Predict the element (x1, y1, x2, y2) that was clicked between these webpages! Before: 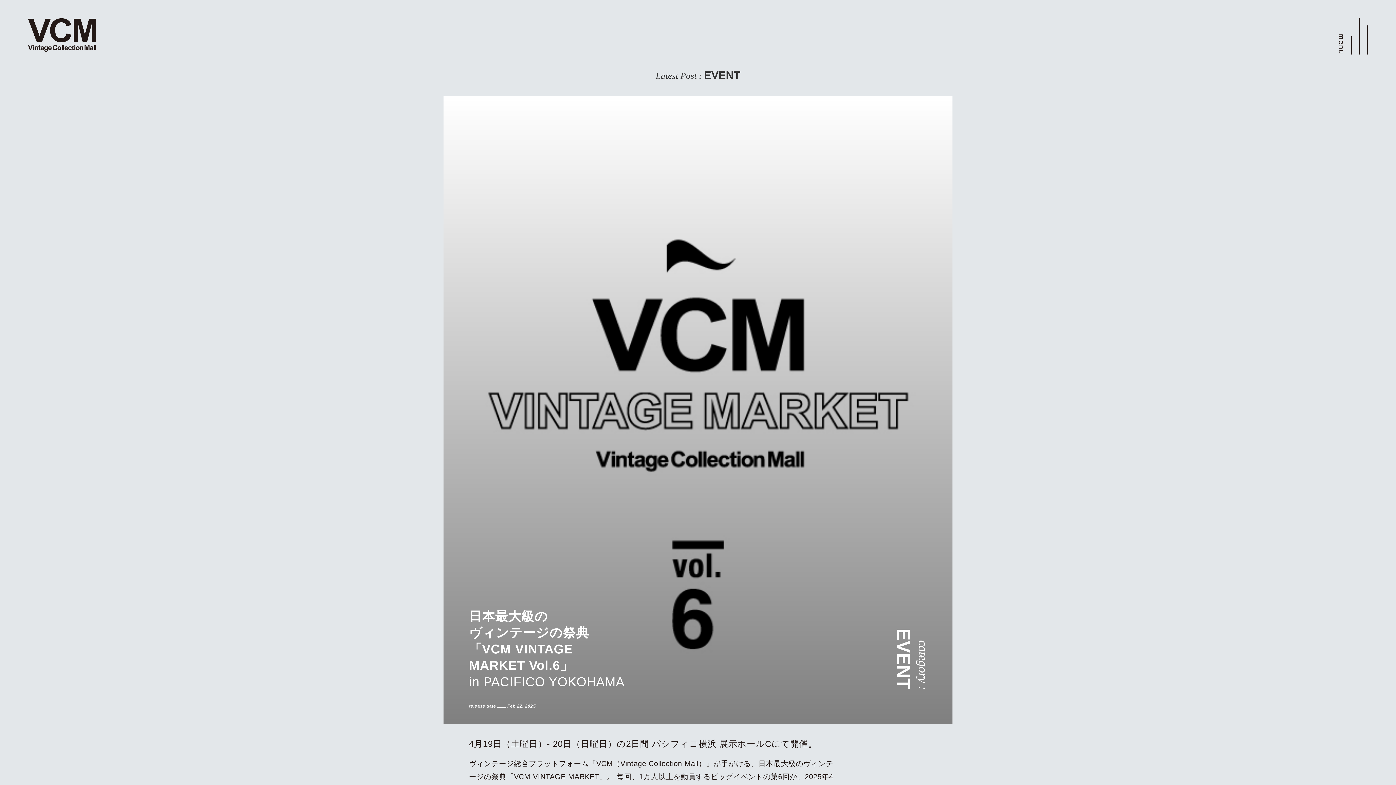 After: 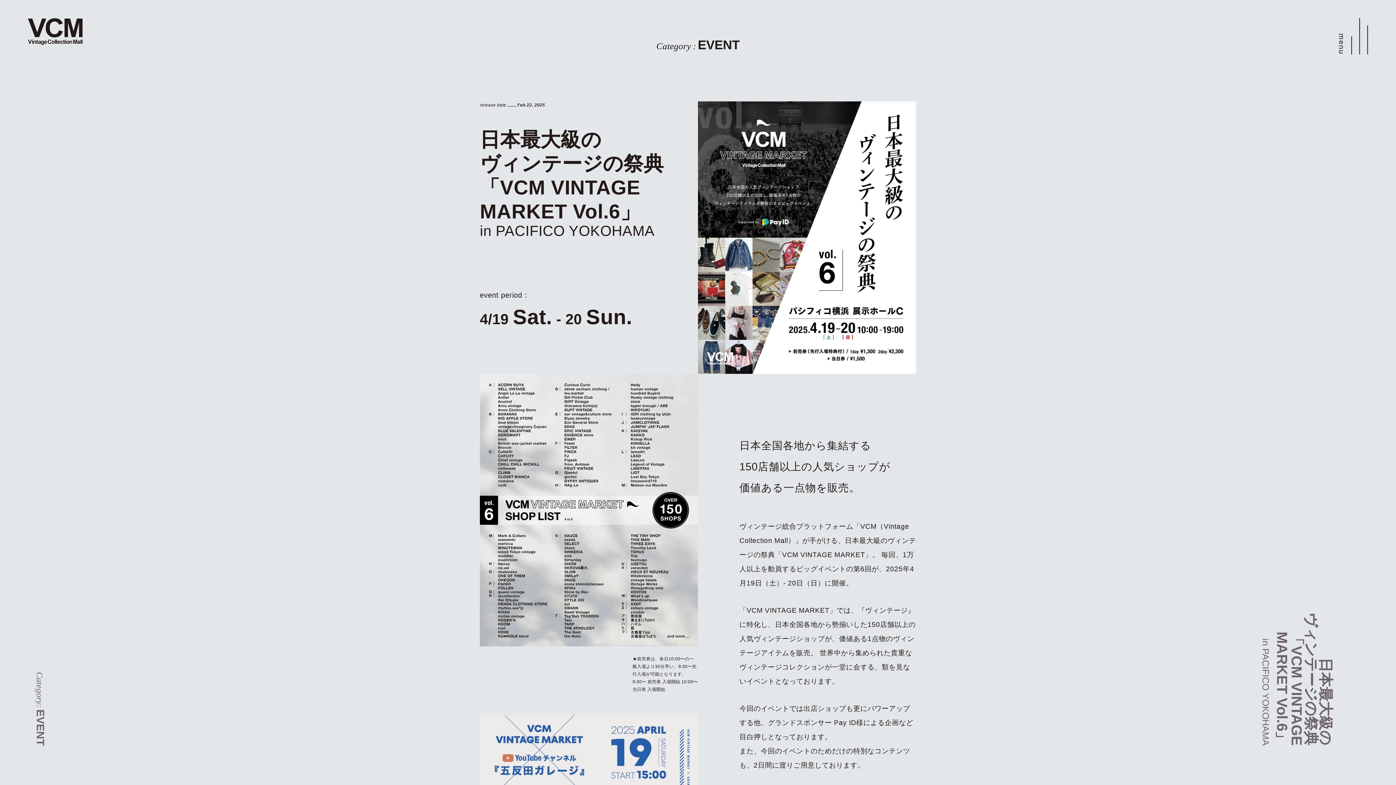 Action: bbox: (443, 96, 952, 796) label: 日本最大級の
ヴィンテージの祭典
「VCM VINTAGE
MARKET Vol.6」
in PACIFICO YOKOHAMA
category :
EVENT
release date  Feb 22, 2025
4月19日（土曜日）- 20日（日曜日）の2日間 パシフィコ横浜 展示ホールCにて開催。

ヴィンテージ総合プラットフォーム「VCM（Vintage Collection Mall）」が手がける、日本最大級のヴィンテージの祭典「VCM VINTAGE MARKET」。 毎回、1万人以上を動員するビッグイベントの第6回が、2025年4月19日（土）- 20日（日）に開催。「VCM VINTAGE MARKET」では、『ヴィンテー...

[ read detail ]